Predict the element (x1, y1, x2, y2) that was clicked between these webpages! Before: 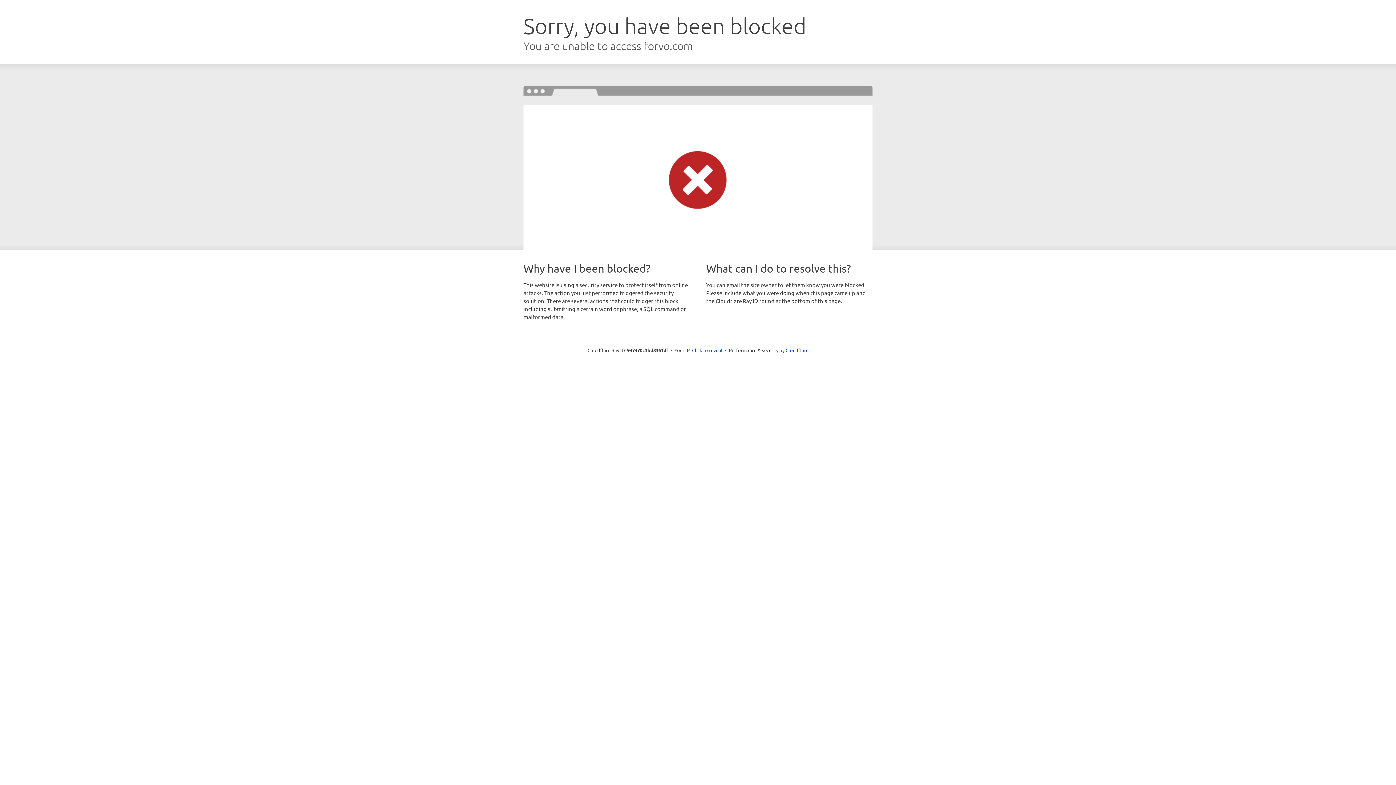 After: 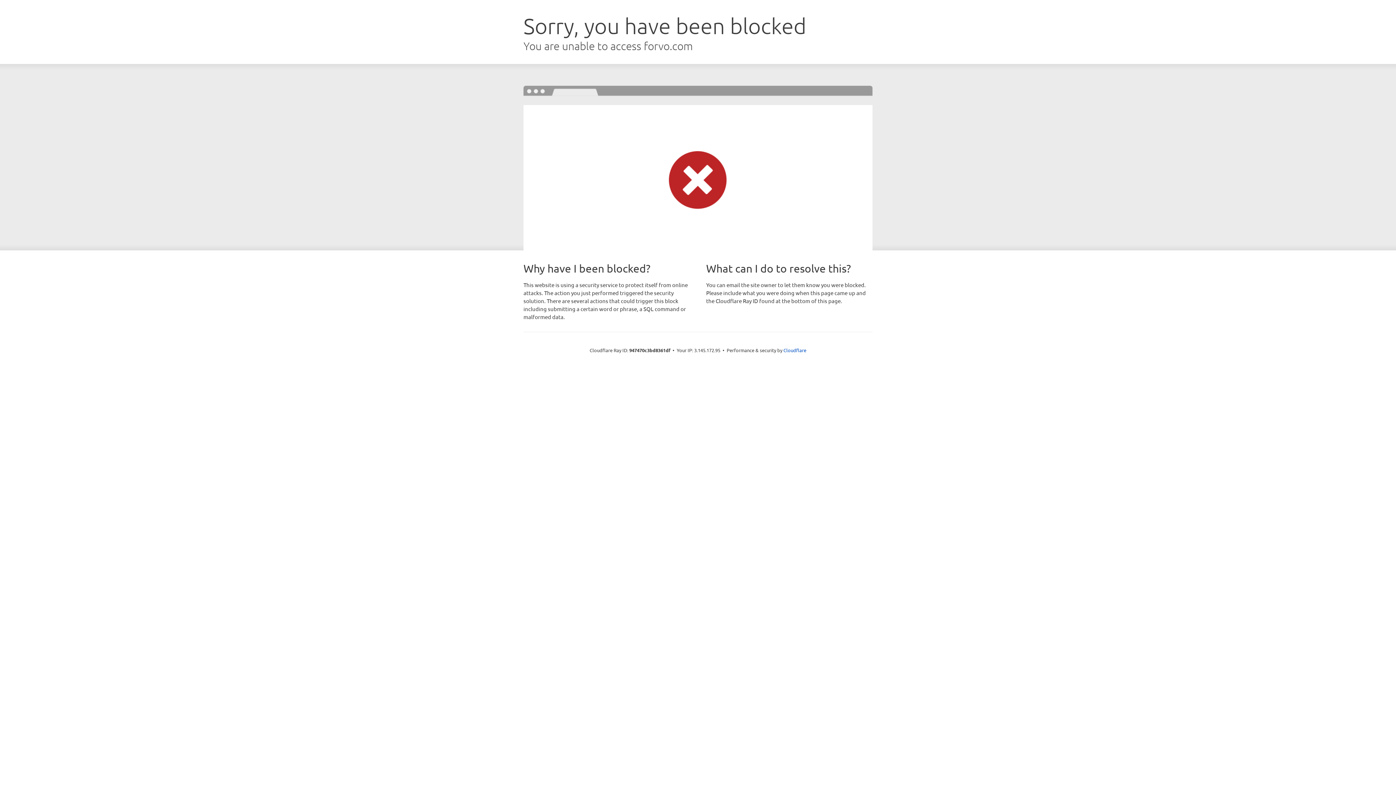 Action: bbox: (692, 346, 722, 353) label: Click to reveal